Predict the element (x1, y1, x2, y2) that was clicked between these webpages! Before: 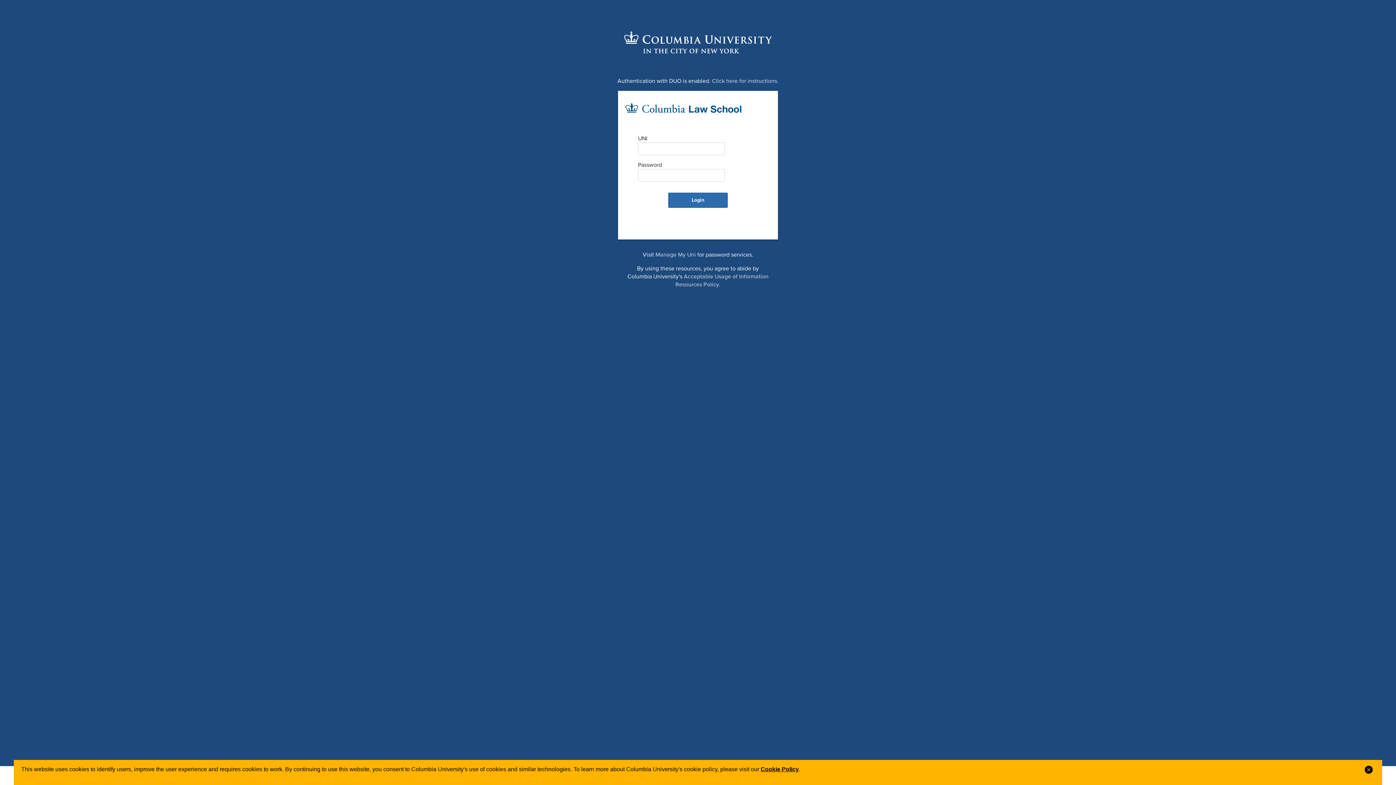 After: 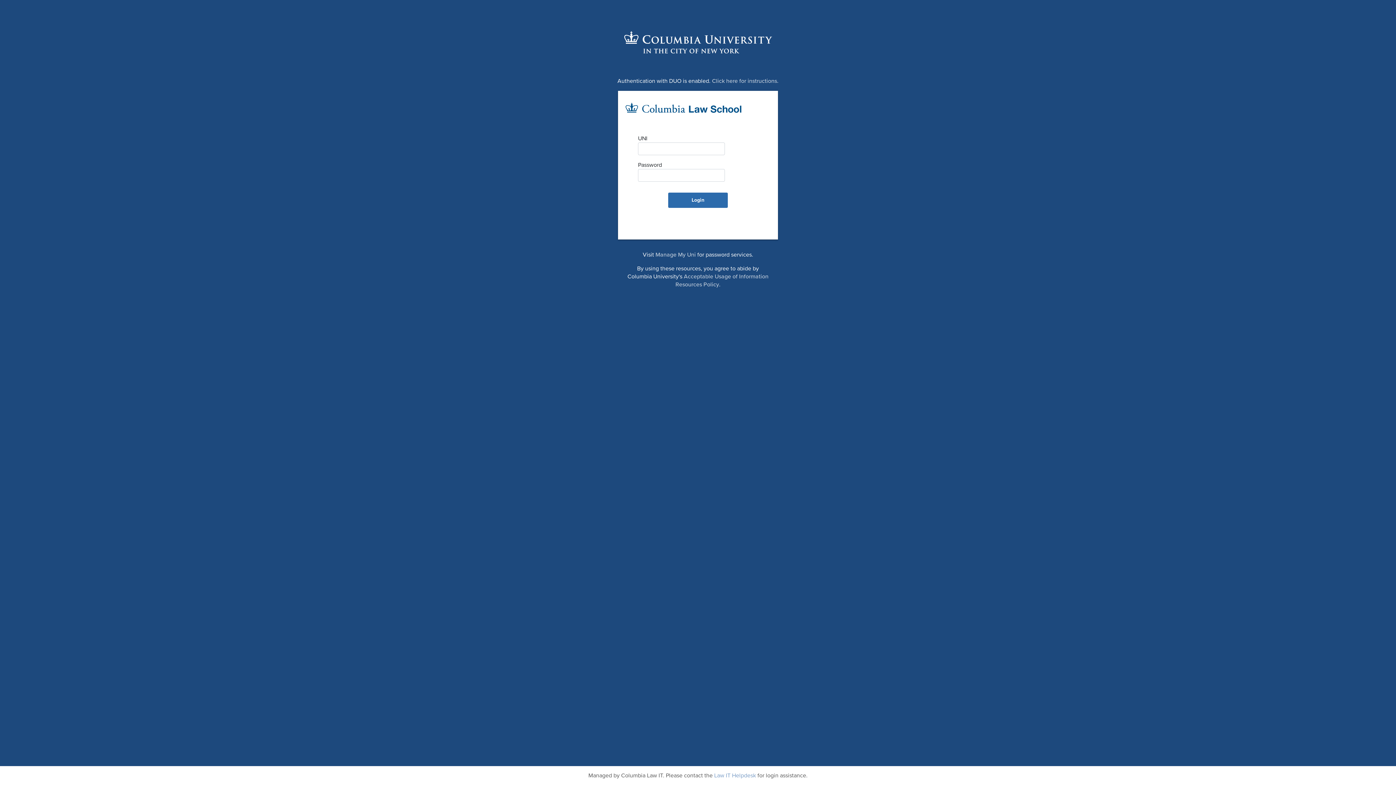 Action: bbox: (1362, 765, 1375, 774) label: Close Cookie Notice